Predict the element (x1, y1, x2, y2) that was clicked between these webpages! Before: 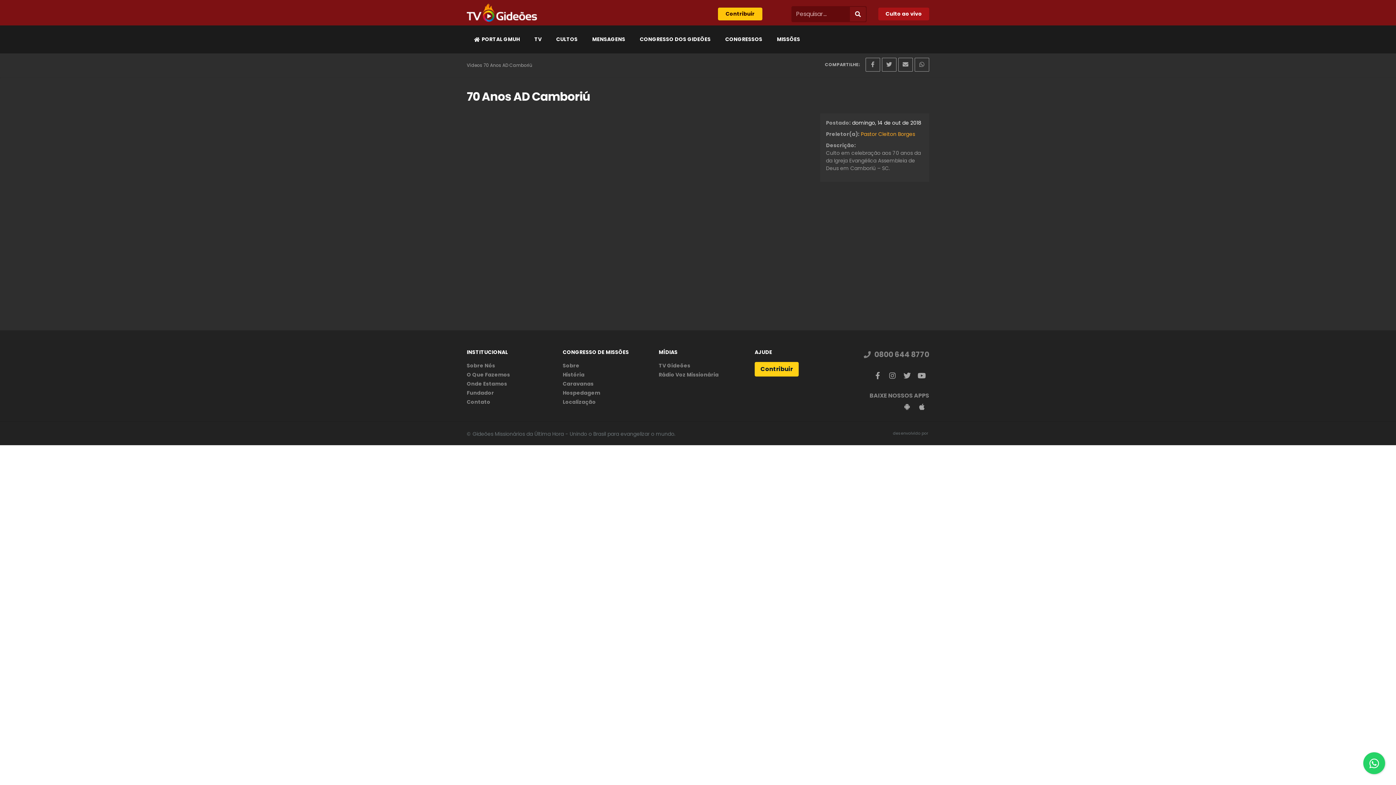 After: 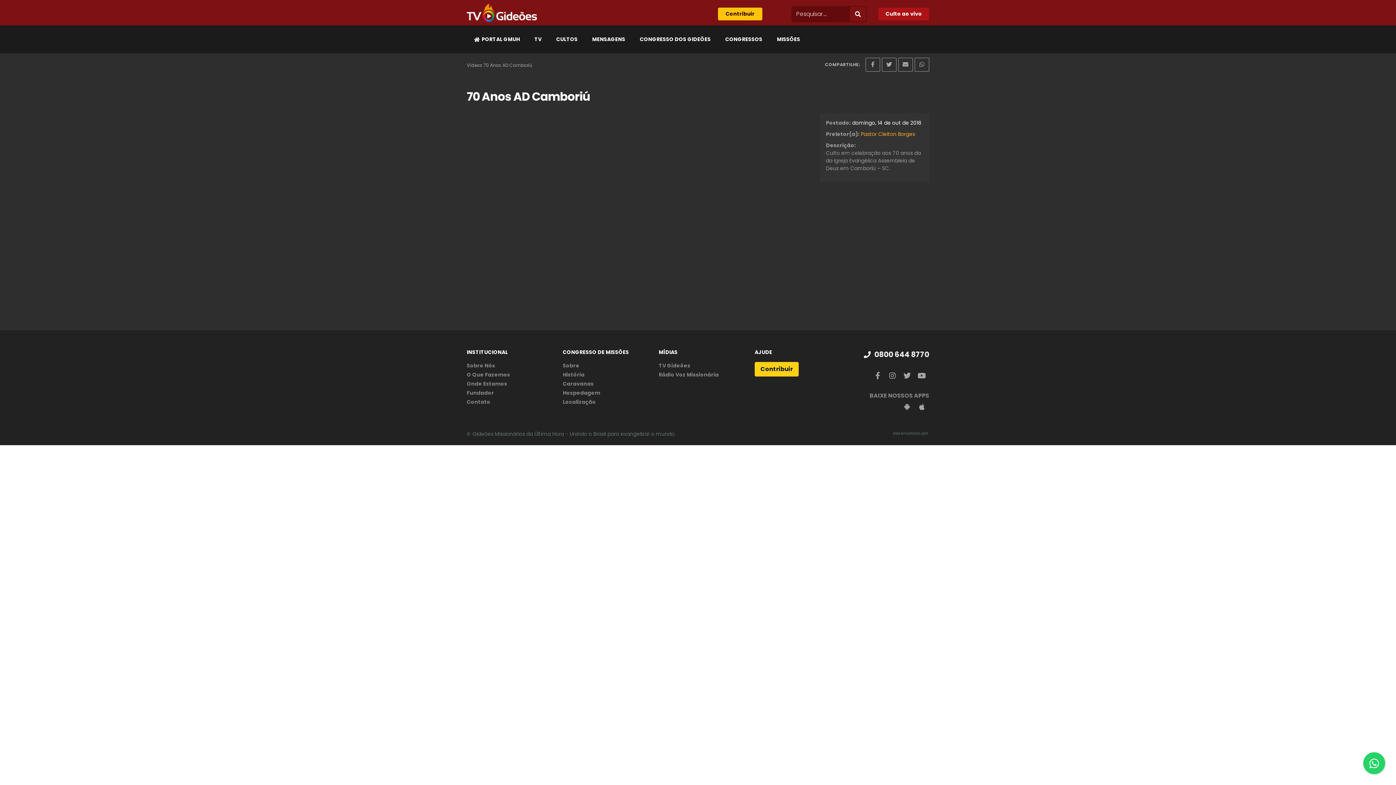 Action: label:  0800 644 8770 bbox: (864, 349, 929, 359)